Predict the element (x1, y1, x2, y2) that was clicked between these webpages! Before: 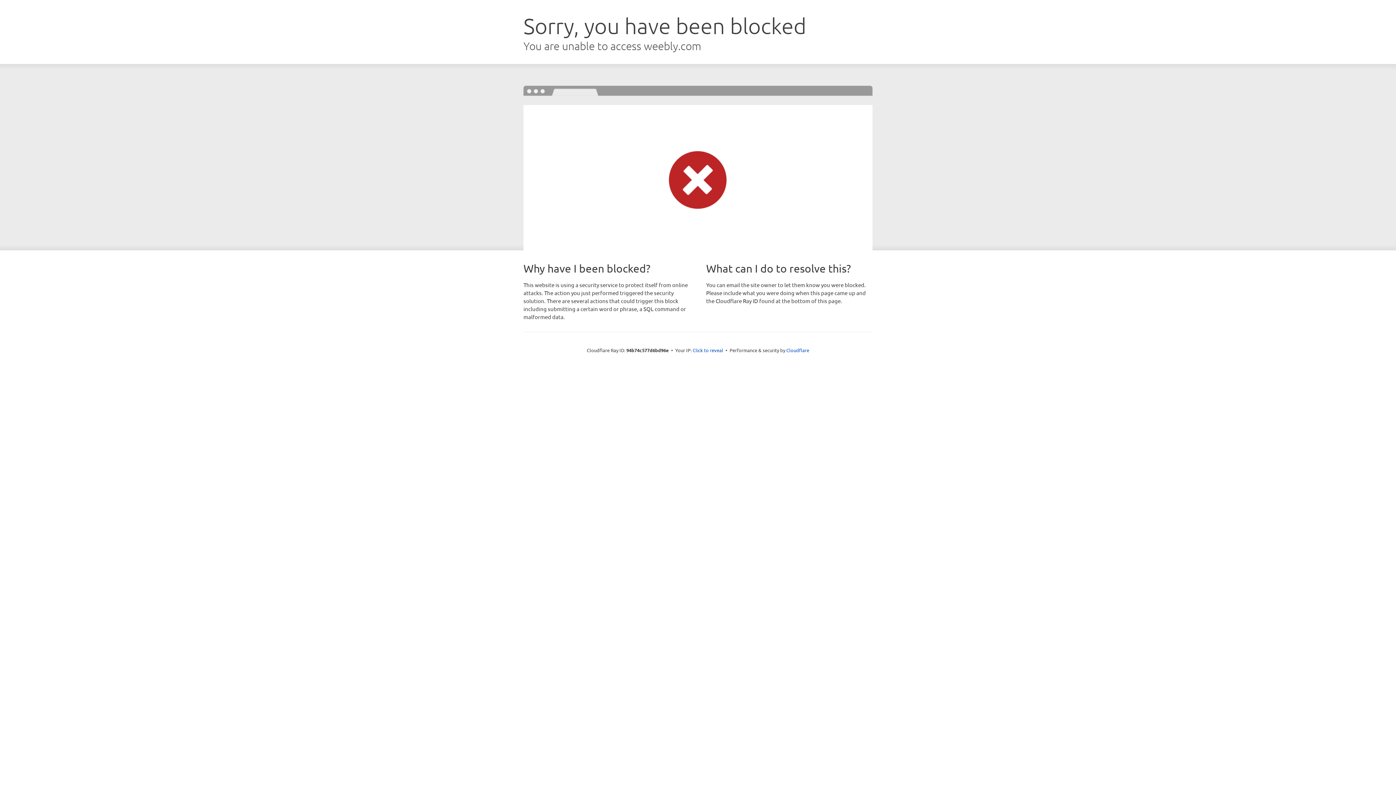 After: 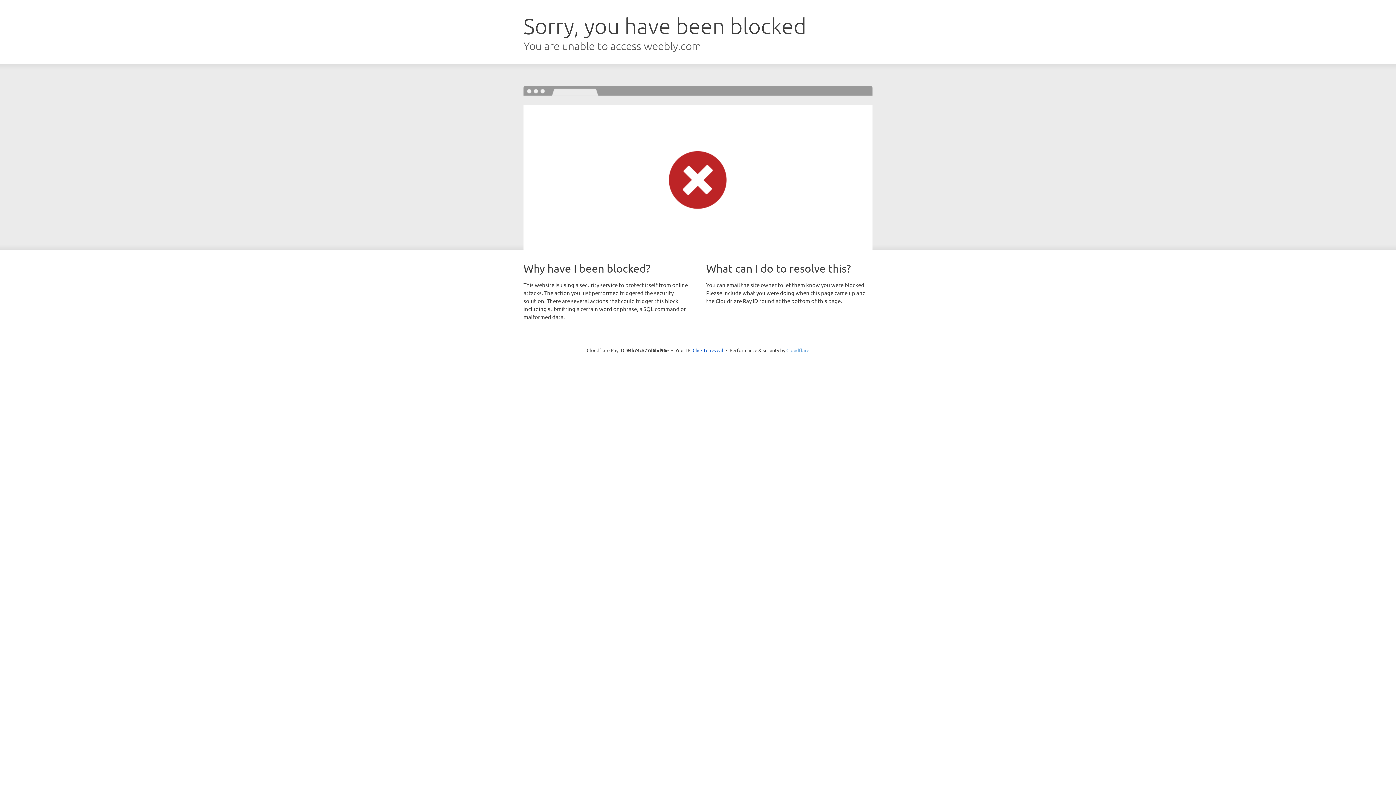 Action: label: Cloudflare bbox: (786, 347, 809, 353)